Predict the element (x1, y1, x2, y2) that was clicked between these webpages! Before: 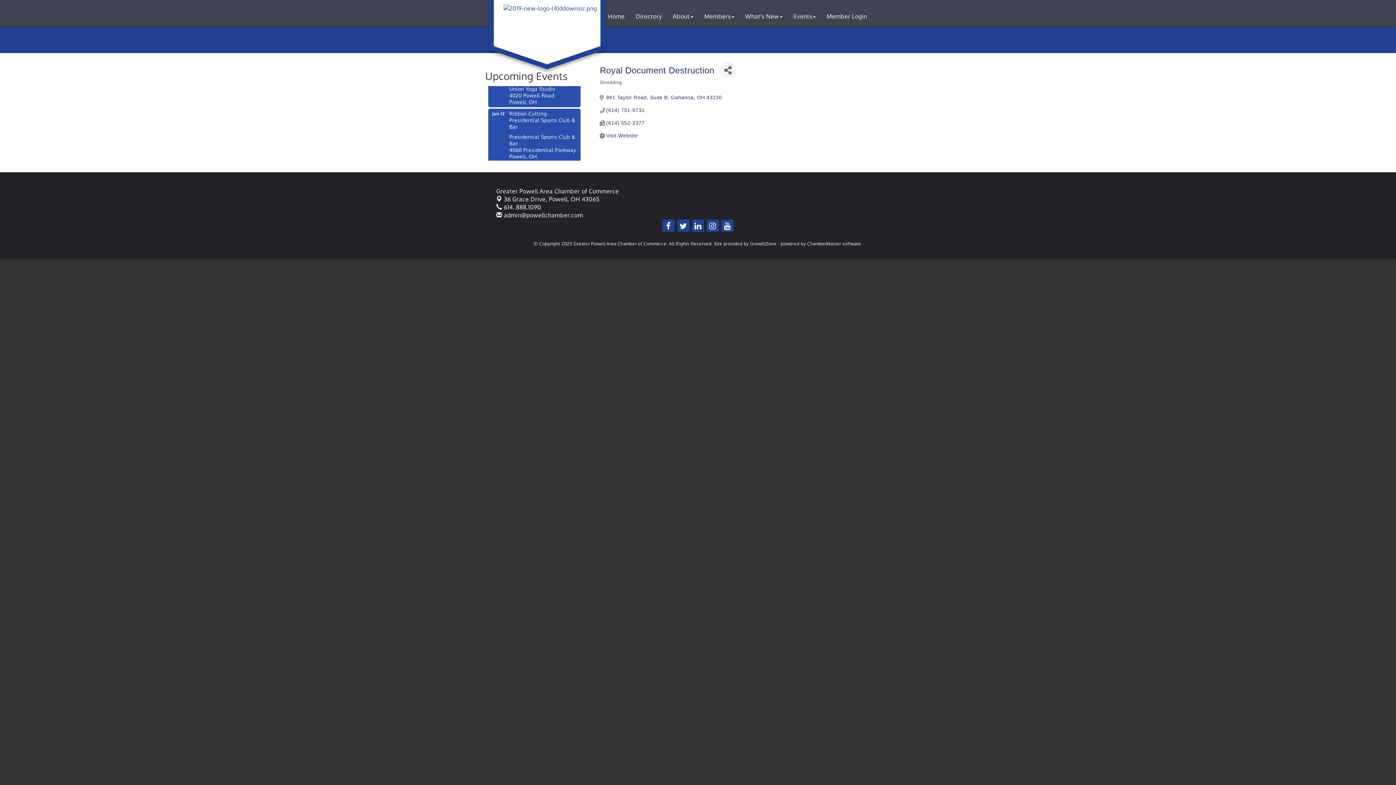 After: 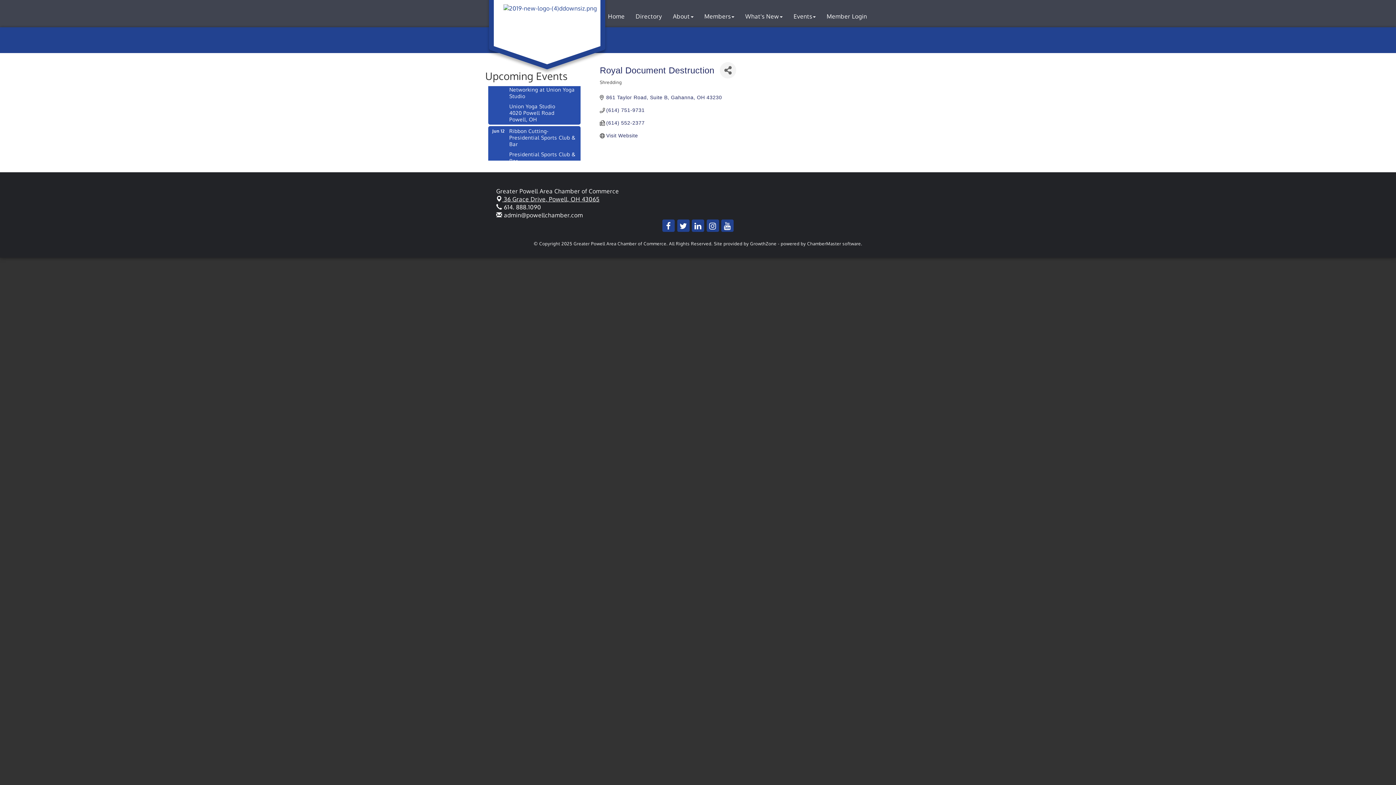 Action: bbox: (496, 195, 599, 202) label:  36 Grace Drive, Powell, OH 43065